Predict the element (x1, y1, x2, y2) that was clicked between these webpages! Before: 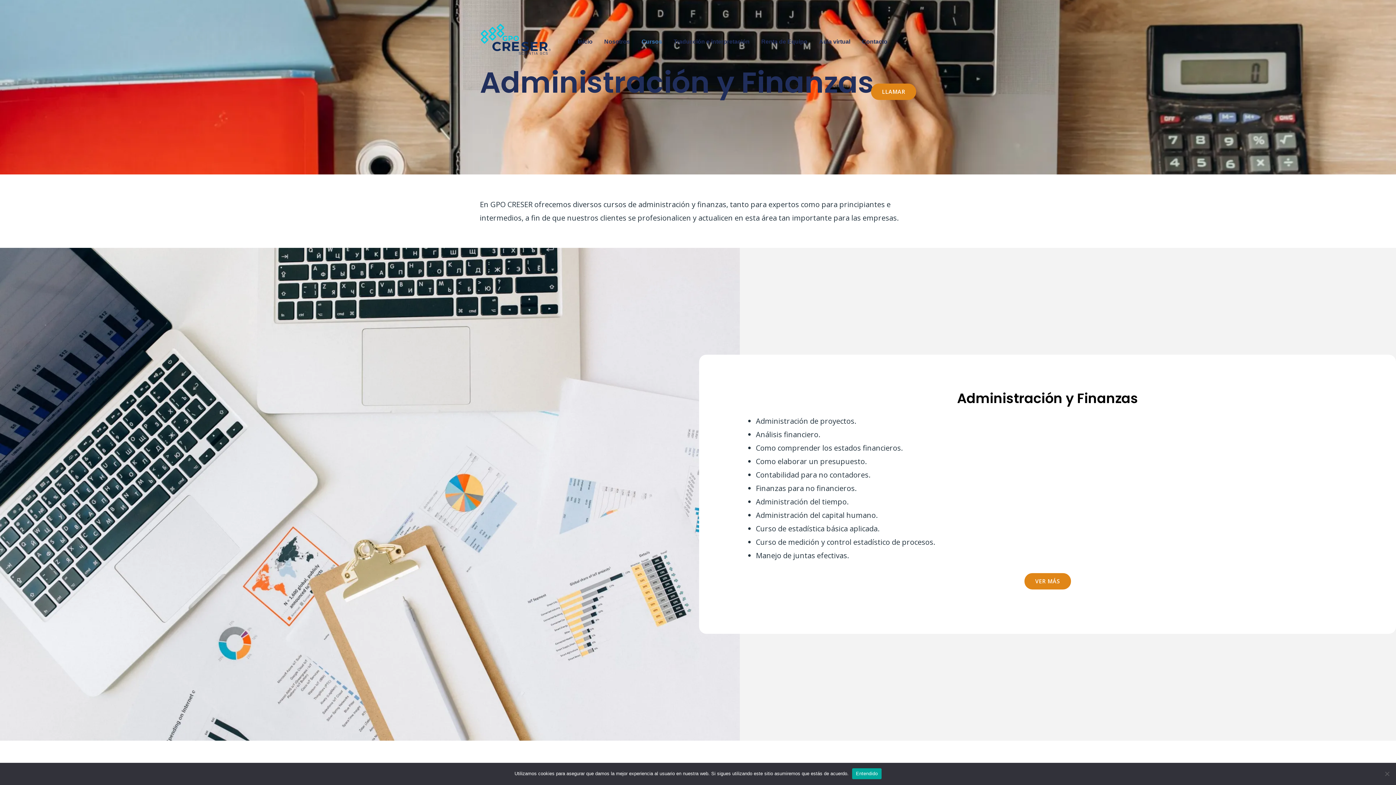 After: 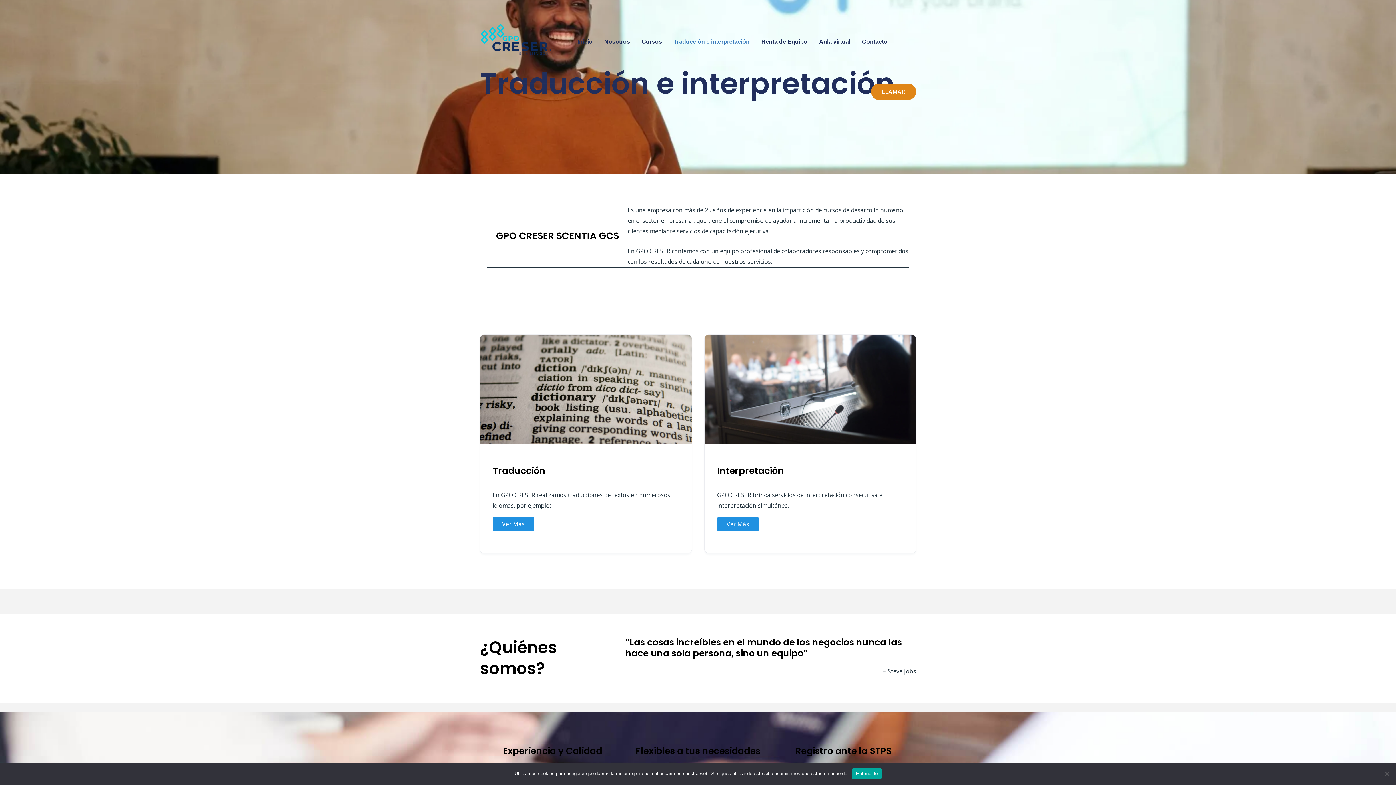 Action: label: Traducción e interpretación bbox: (668, 36, 755, 46)